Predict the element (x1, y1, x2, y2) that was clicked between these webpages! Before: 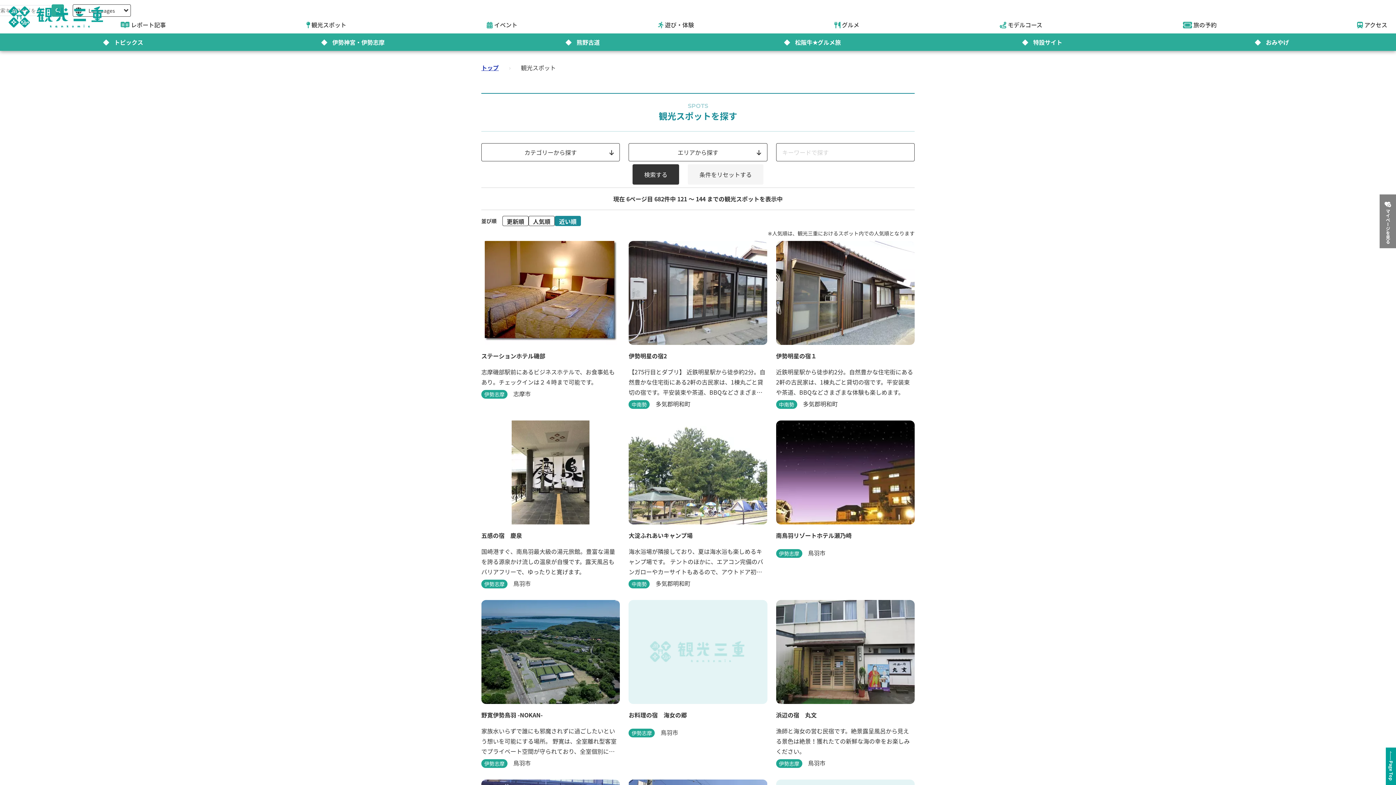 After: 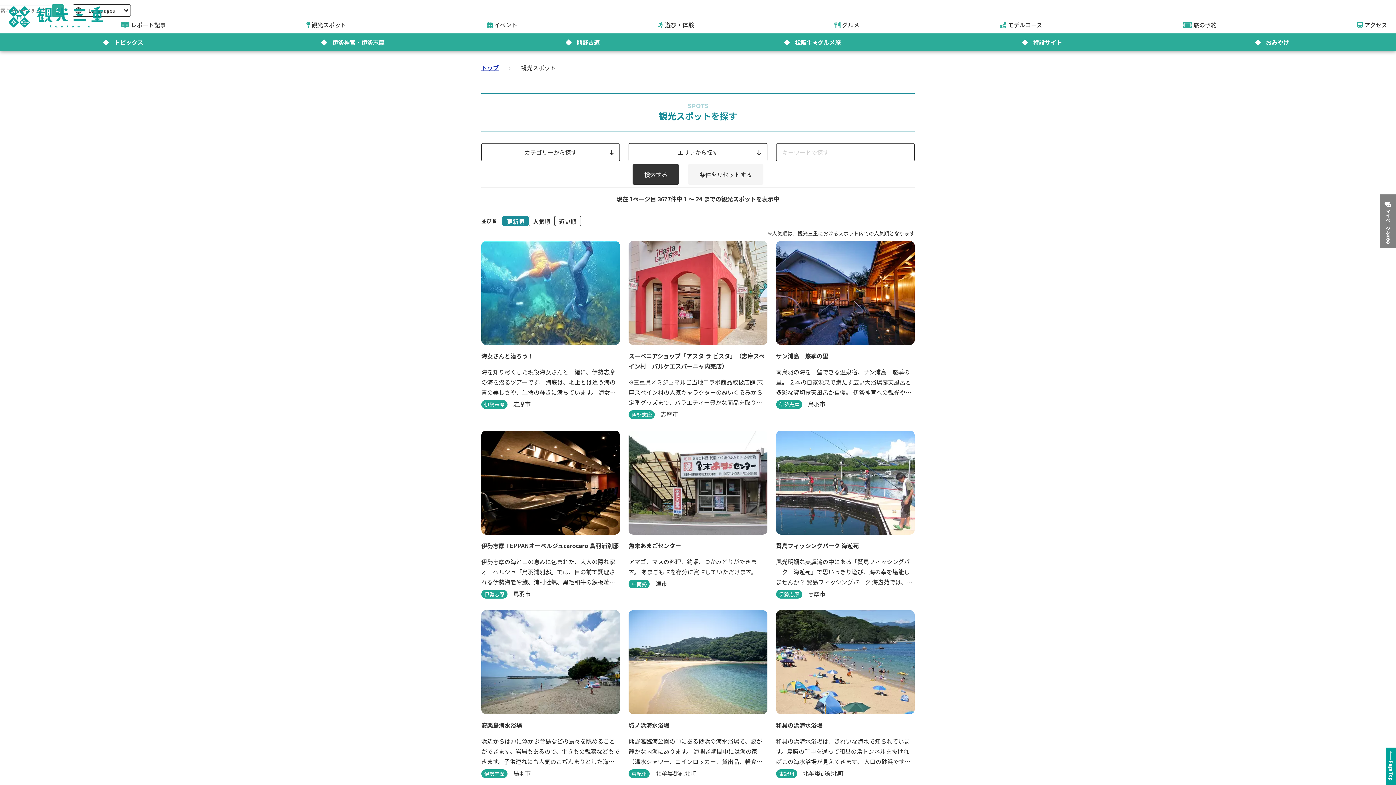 Action: bbox: (688, 164, 763, 184) label: 条件をリセットする